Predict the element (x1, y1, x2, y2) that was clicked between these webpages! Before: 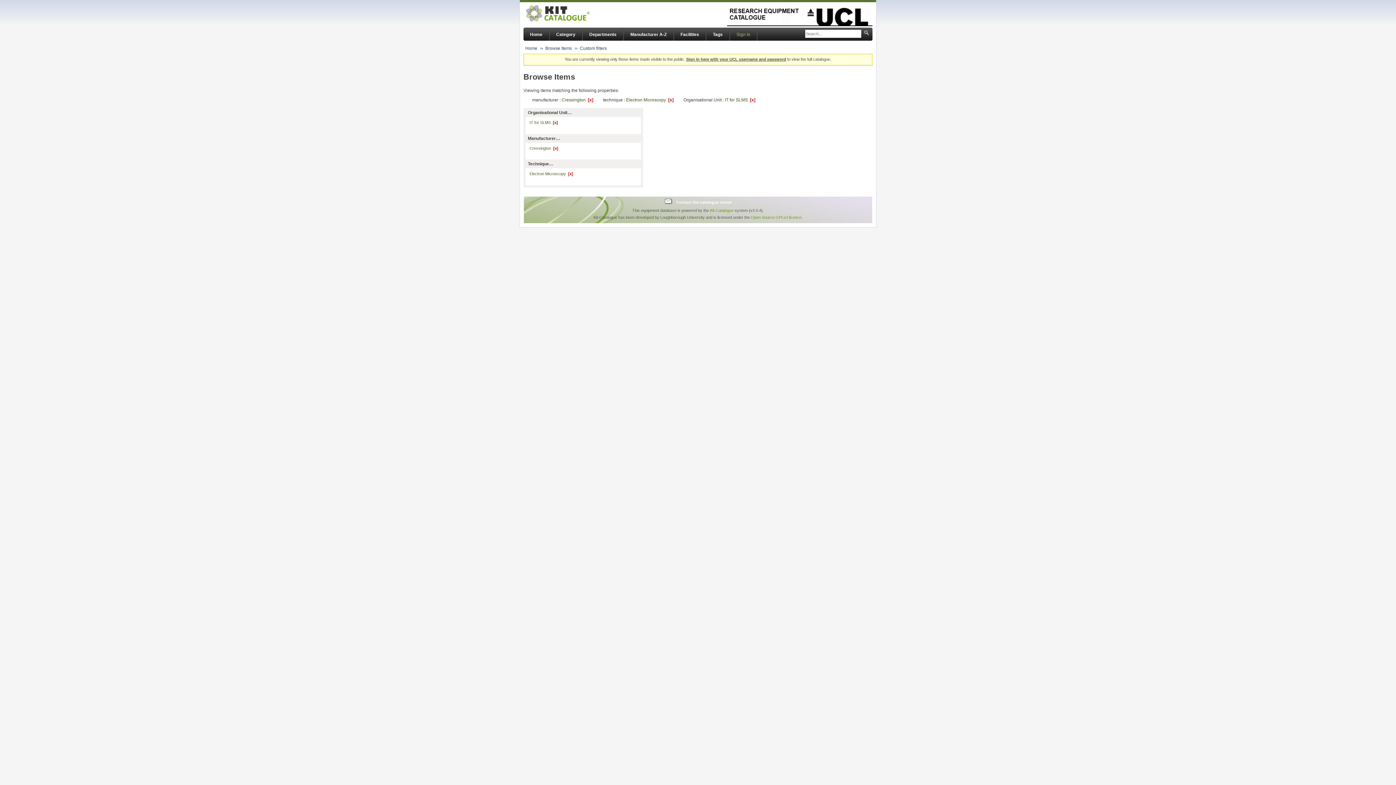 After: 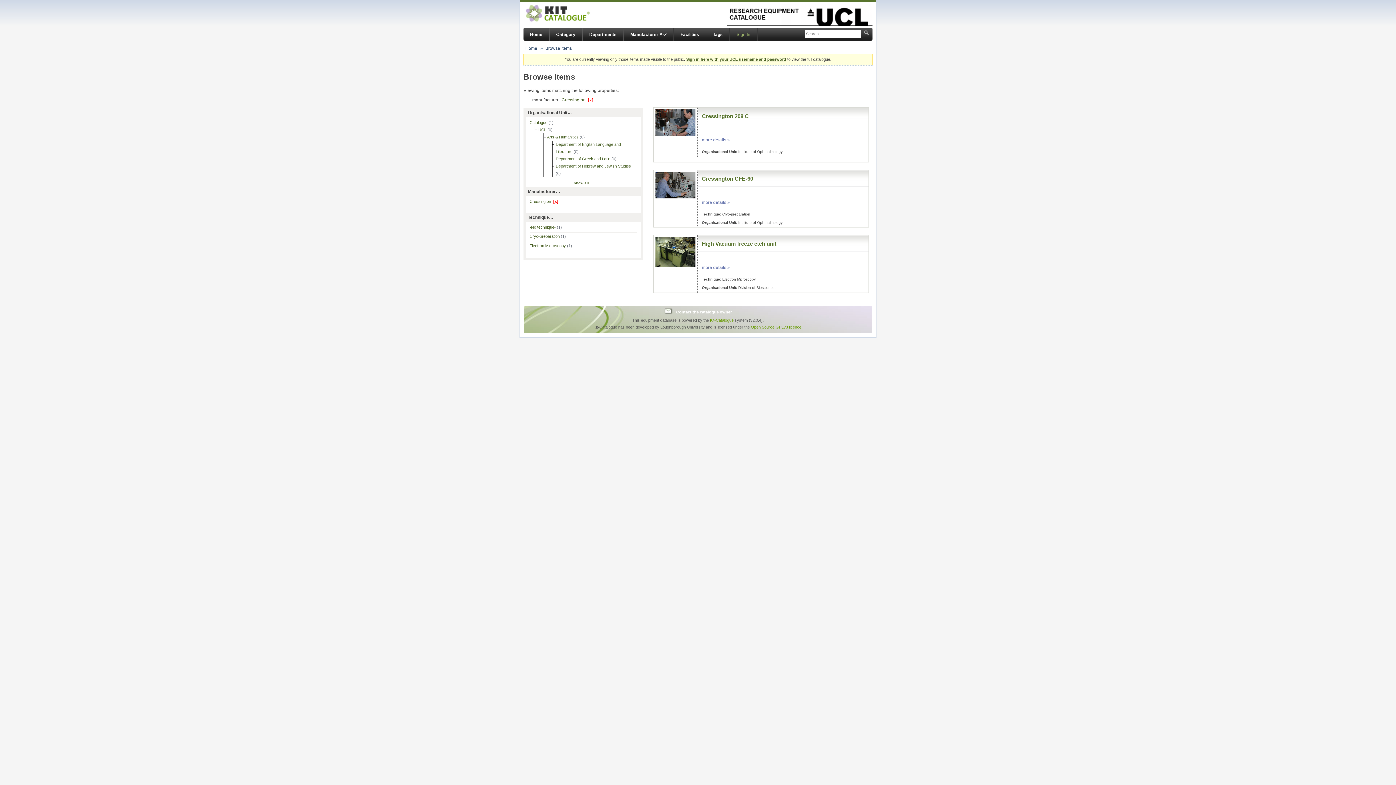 Action: label: Browse Items bbox: (545, 45, 572, 50)